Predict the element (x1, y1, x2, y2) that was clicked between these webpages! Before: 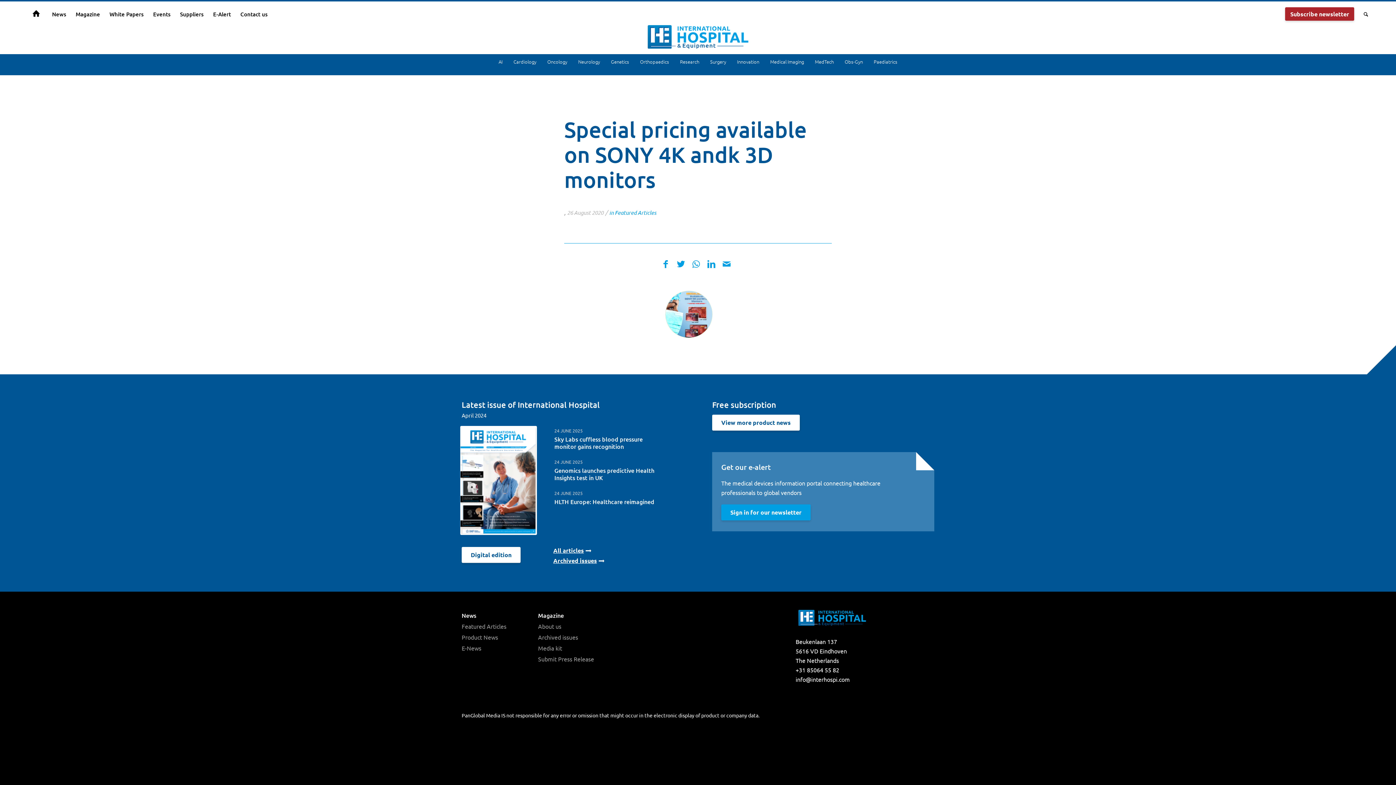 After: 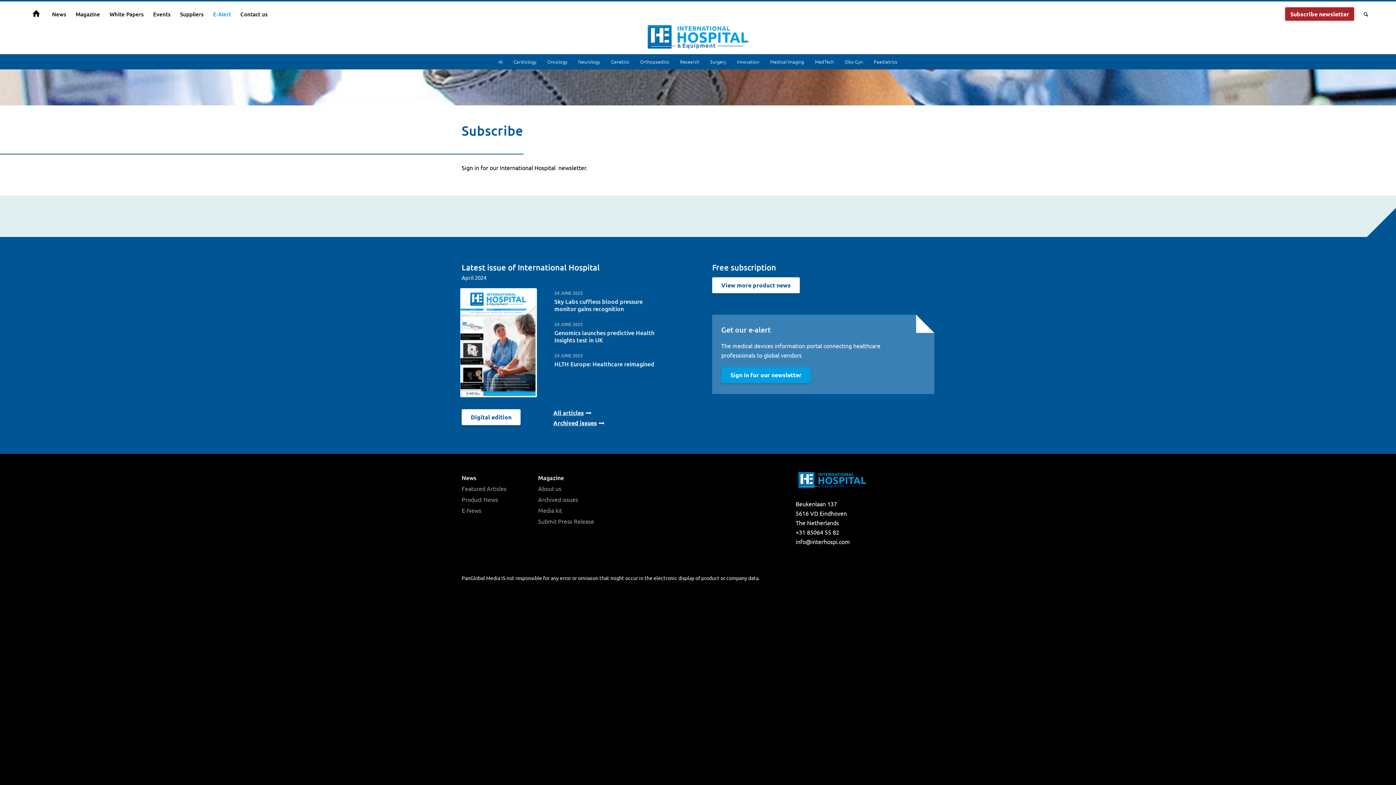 Action: label: Sign in for our newsletter bbox: (721, 504, 810, 520)